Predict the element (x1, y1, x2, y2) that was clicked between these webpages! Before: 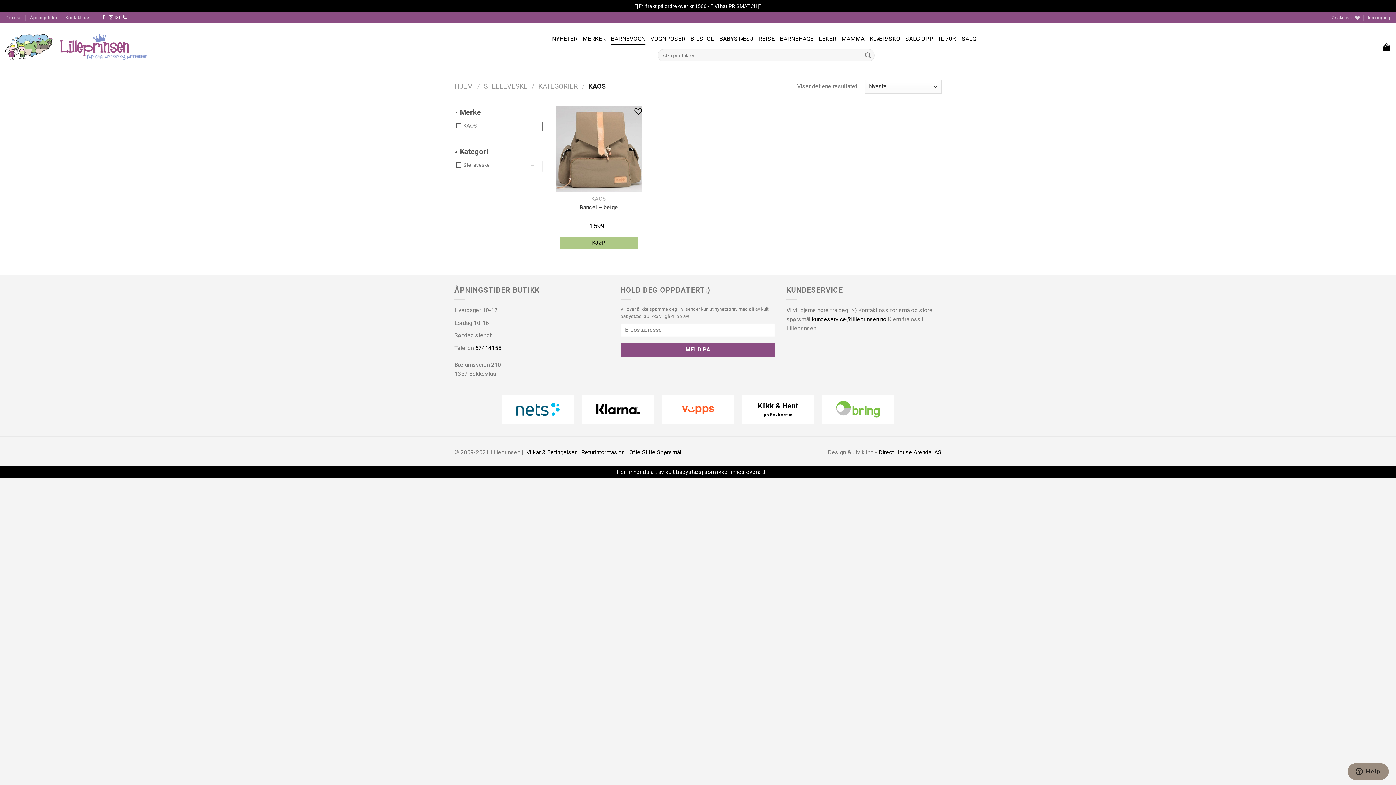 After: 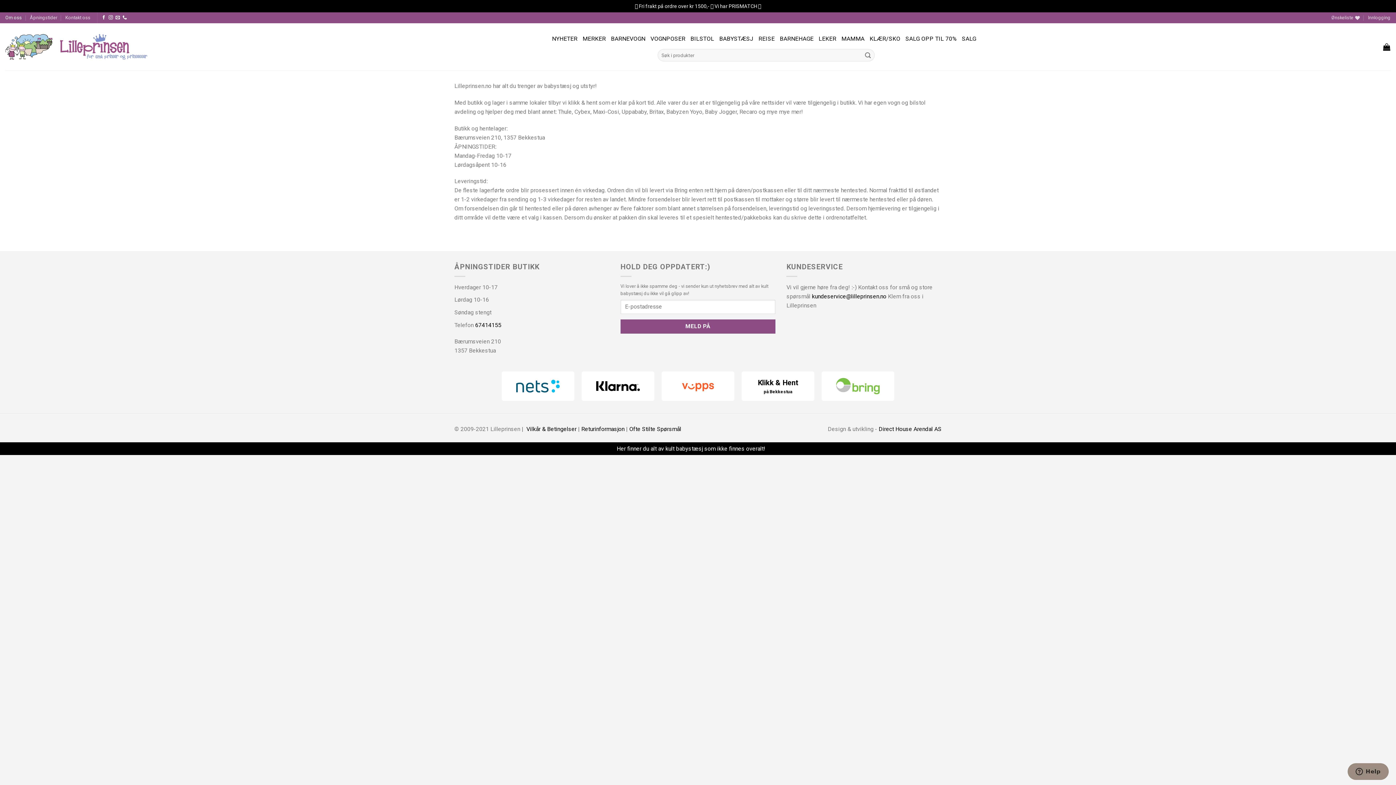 Action: bbox: (5, 12, 21, 23) label: Om oss